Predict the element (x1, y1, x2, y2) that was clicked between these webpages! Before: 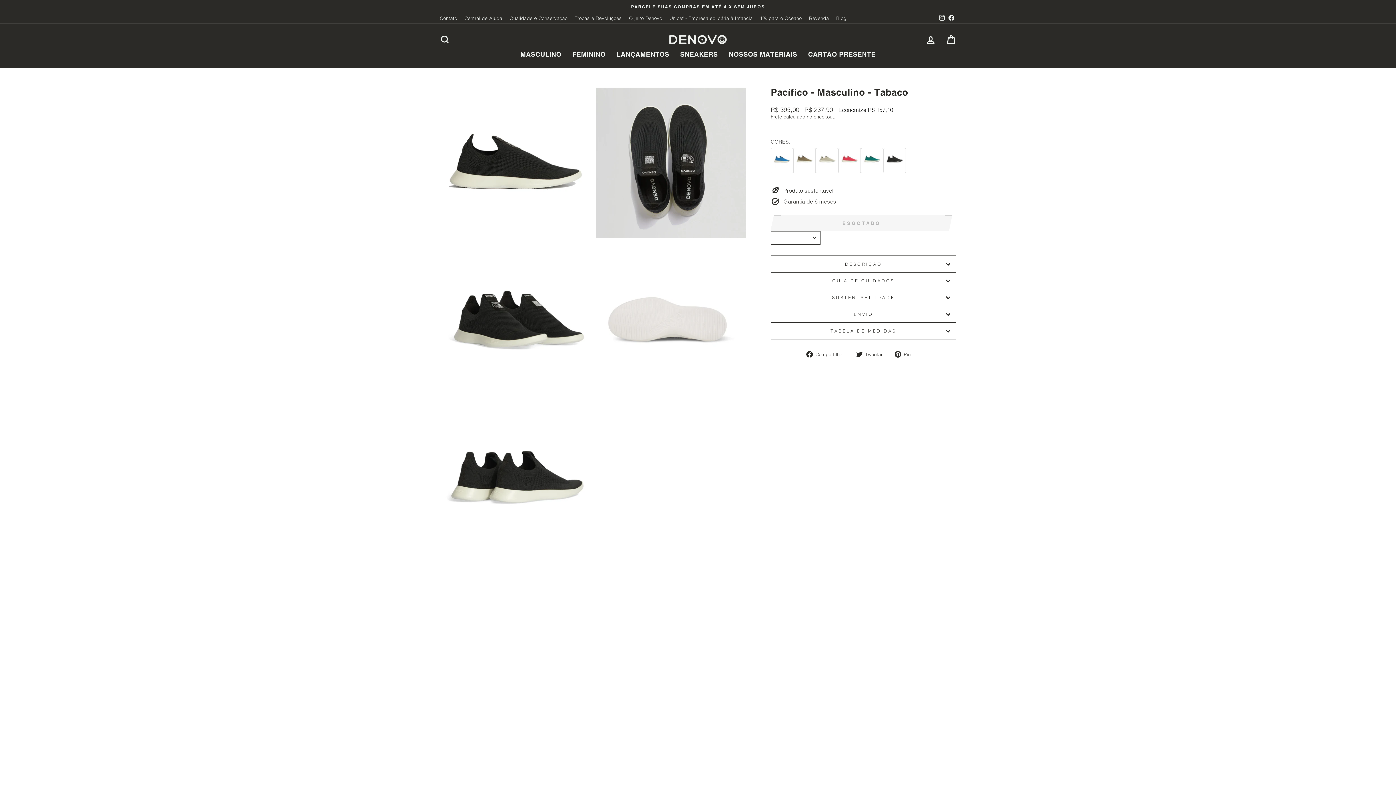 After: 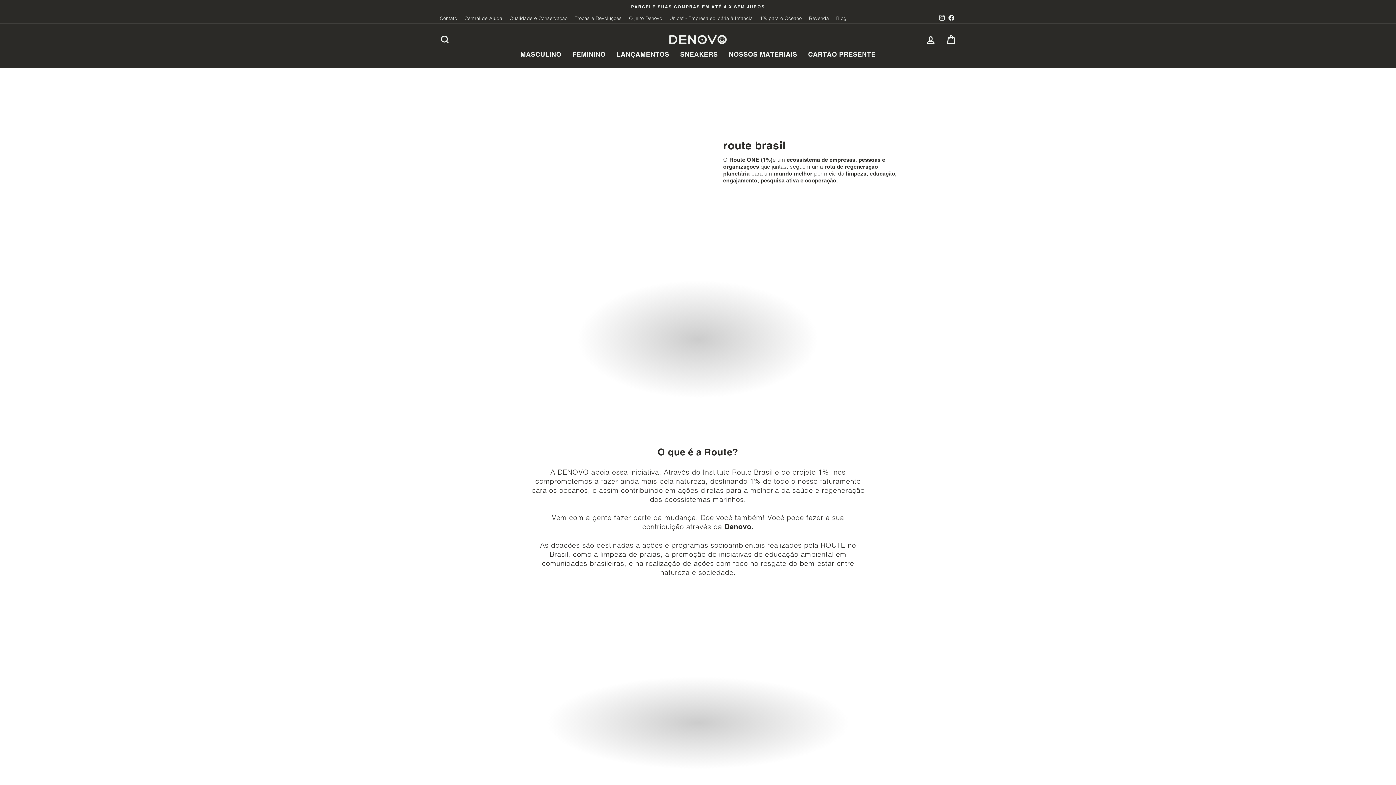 Action: bbox: (756, 13, 805, 22) label: 1% para o Oceano